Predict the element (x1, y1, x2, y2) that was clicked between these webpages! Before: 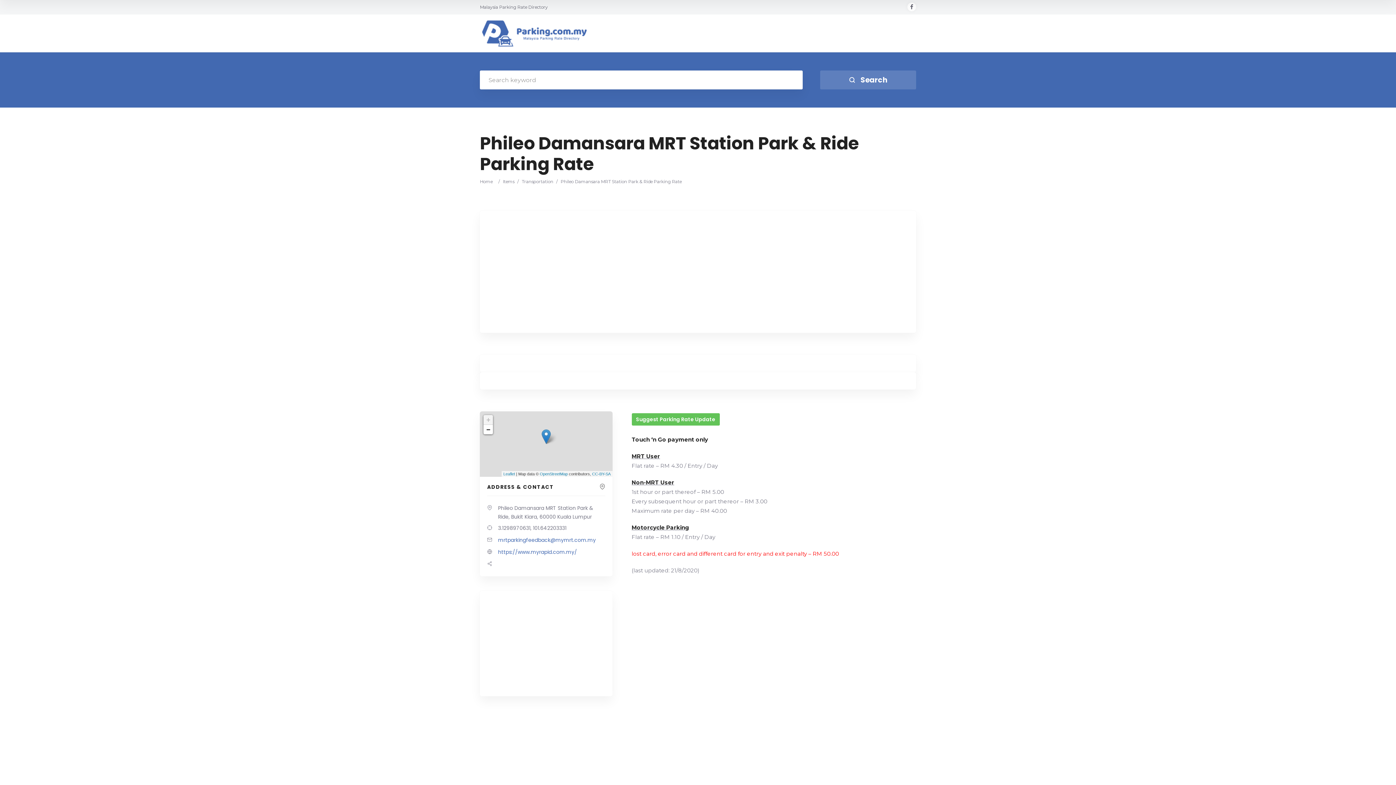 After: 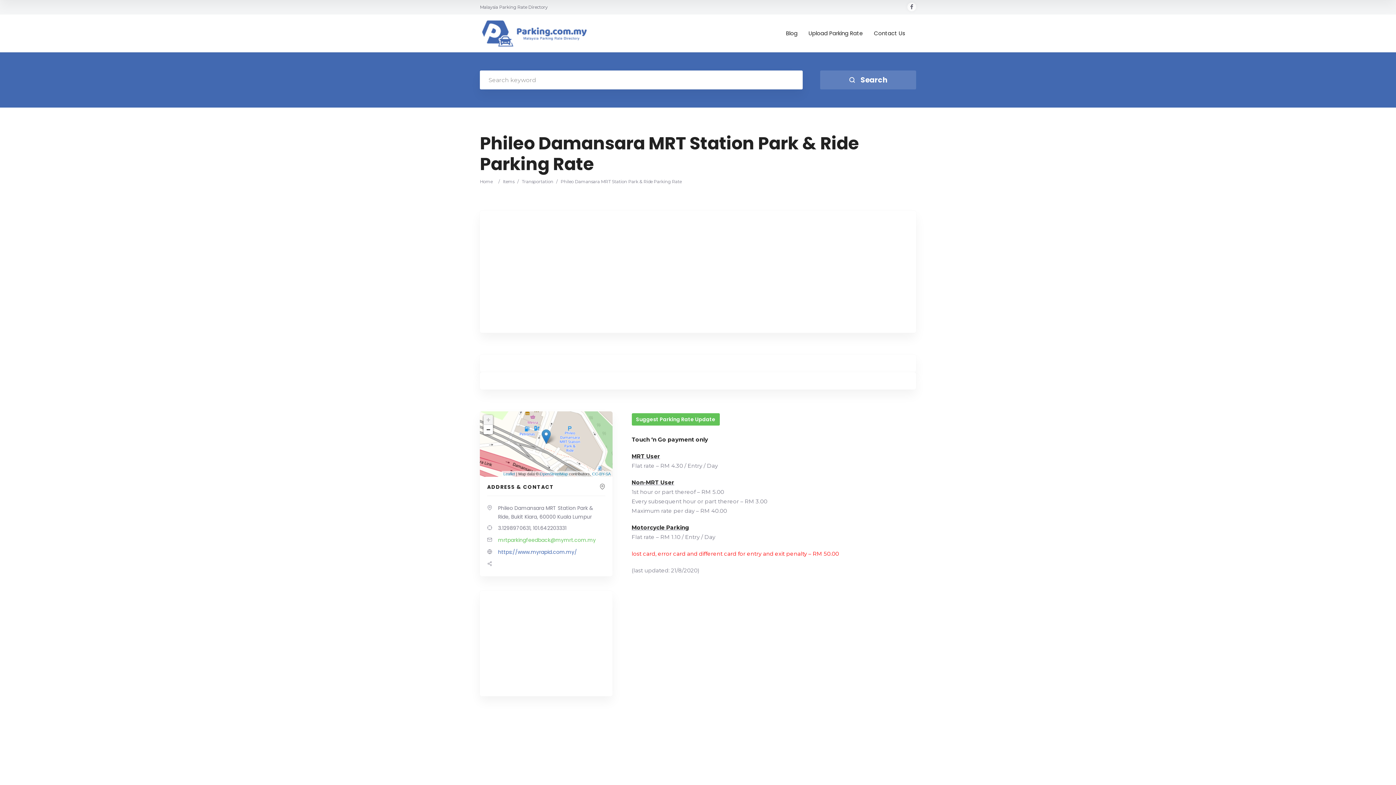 Action: label: Link 11 bbox: (487, 655, 573, 661)